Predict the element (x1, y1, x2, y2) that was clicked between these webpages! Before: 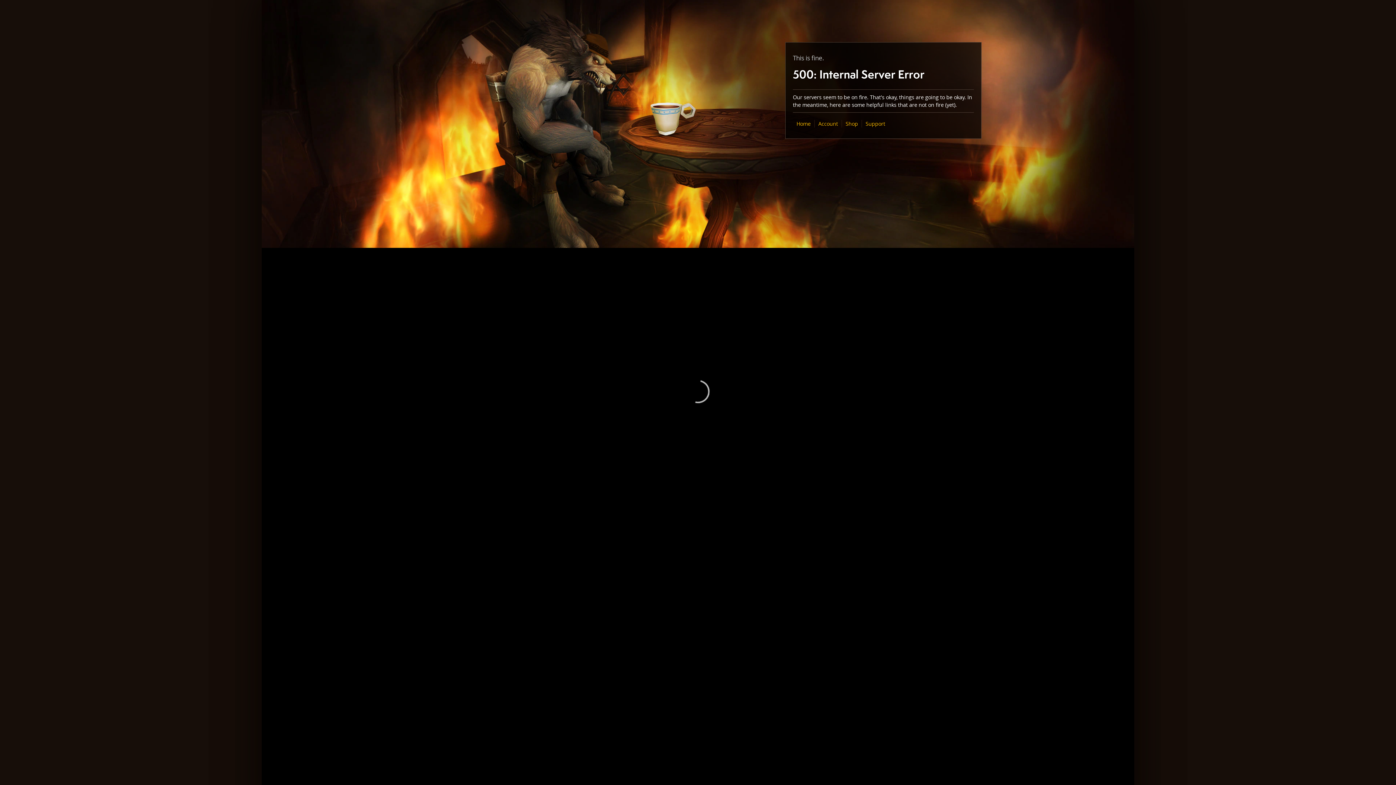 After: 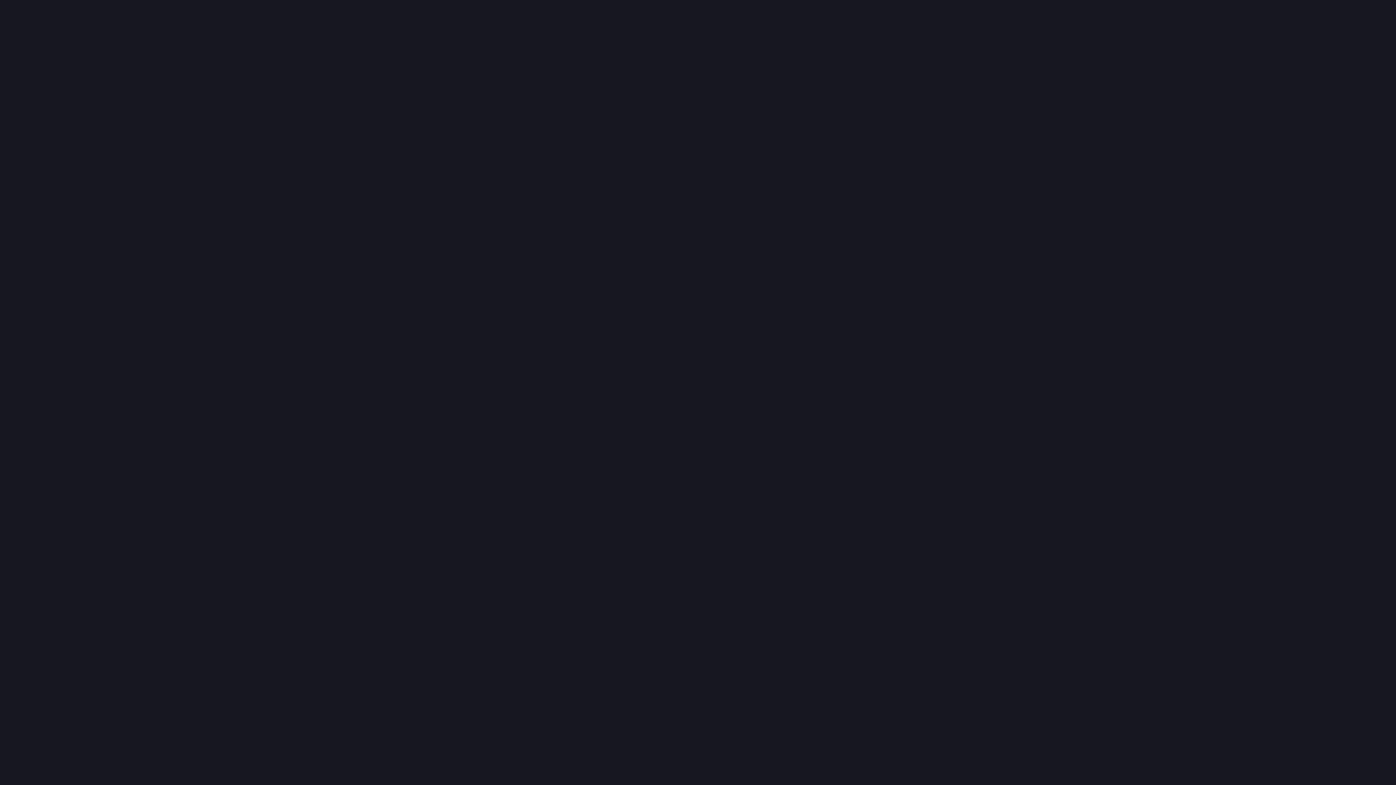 Action: bbox: (845, 120, 858, 127) label: Shop